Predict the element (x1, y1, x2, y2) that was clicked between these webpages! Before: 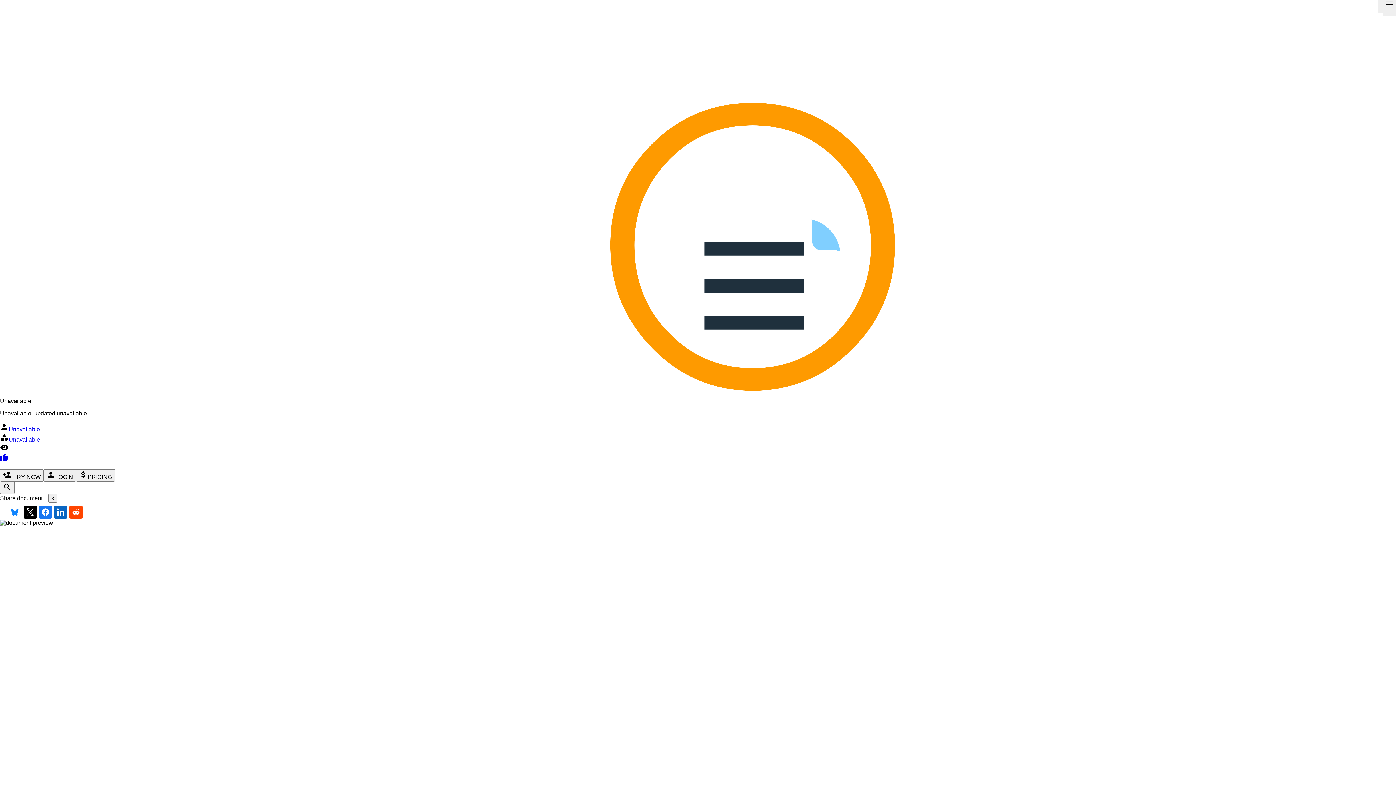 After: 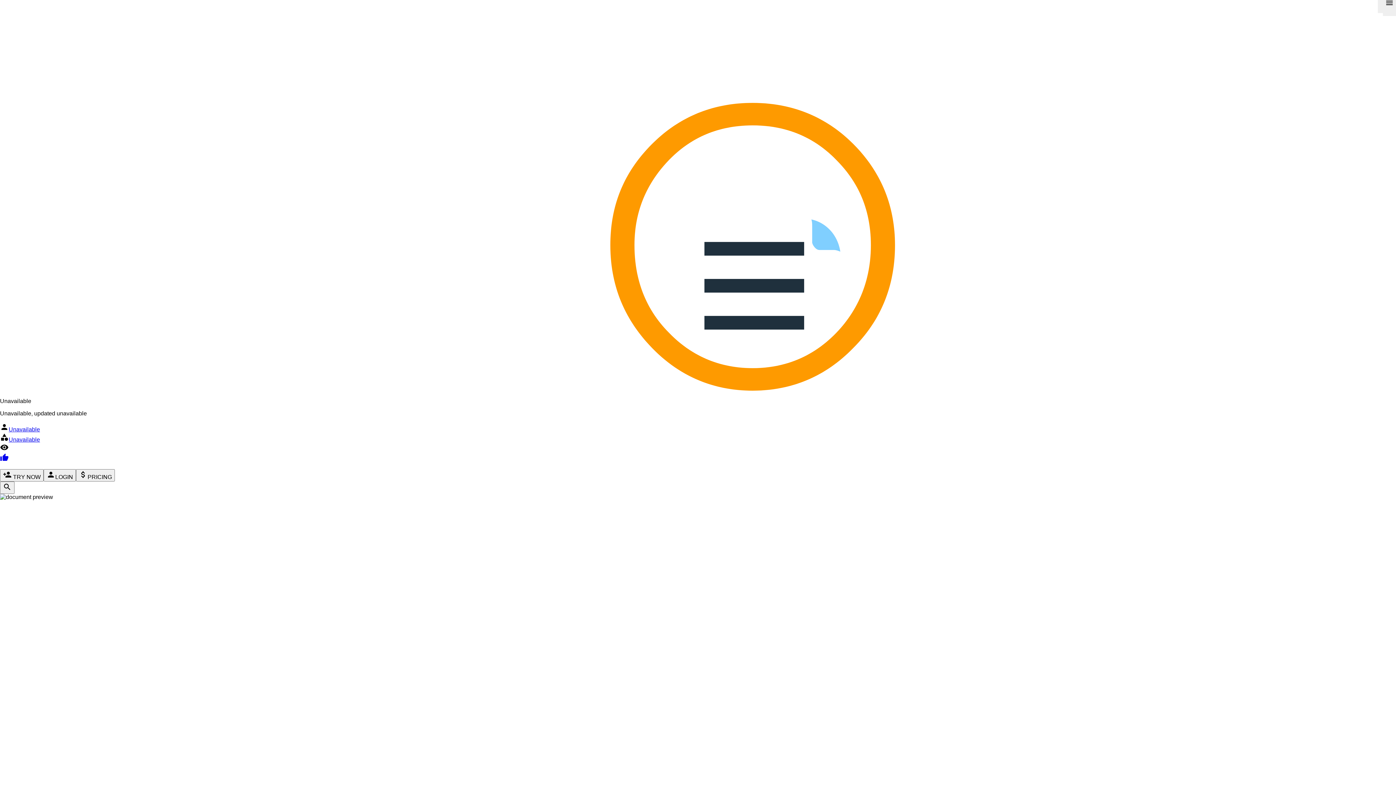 Action: bbox: (23, 505, 36, 518)